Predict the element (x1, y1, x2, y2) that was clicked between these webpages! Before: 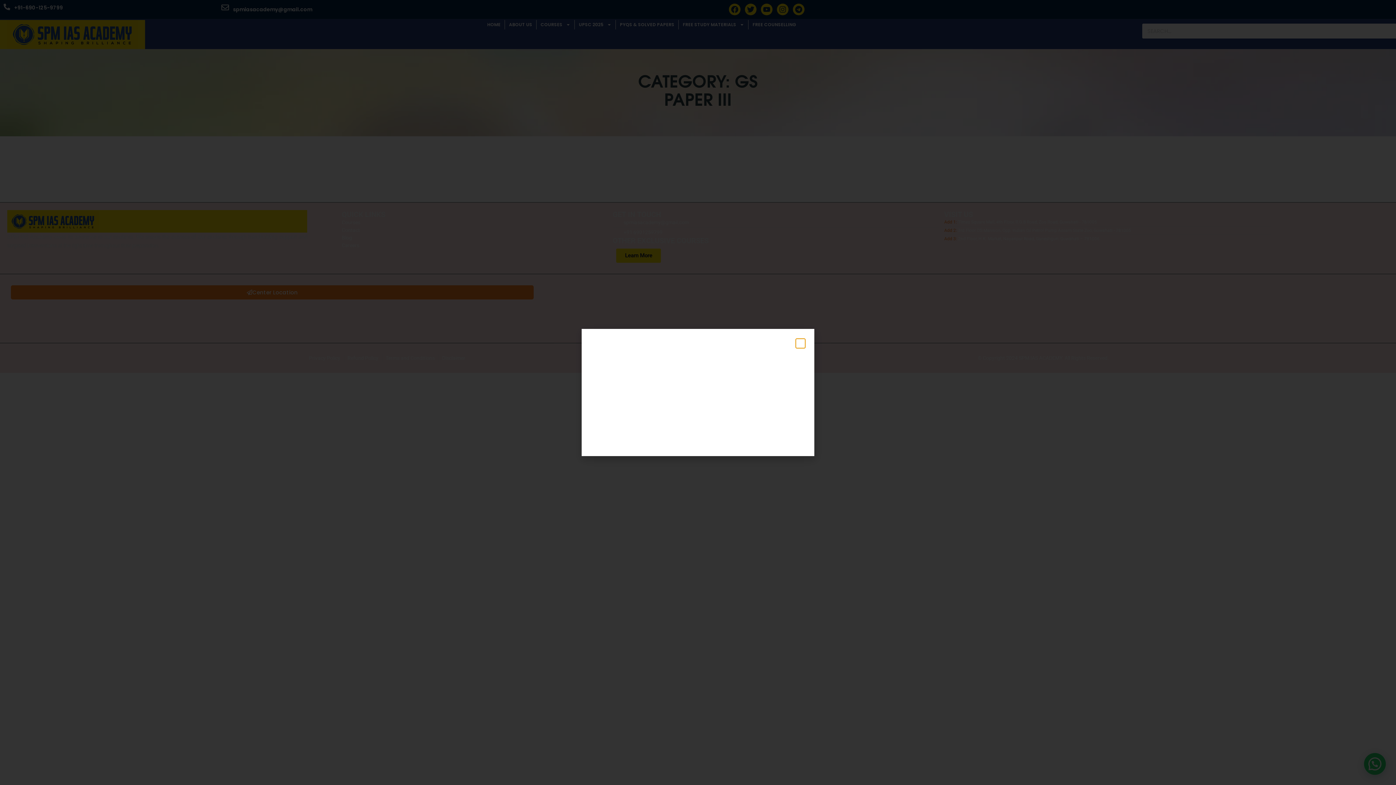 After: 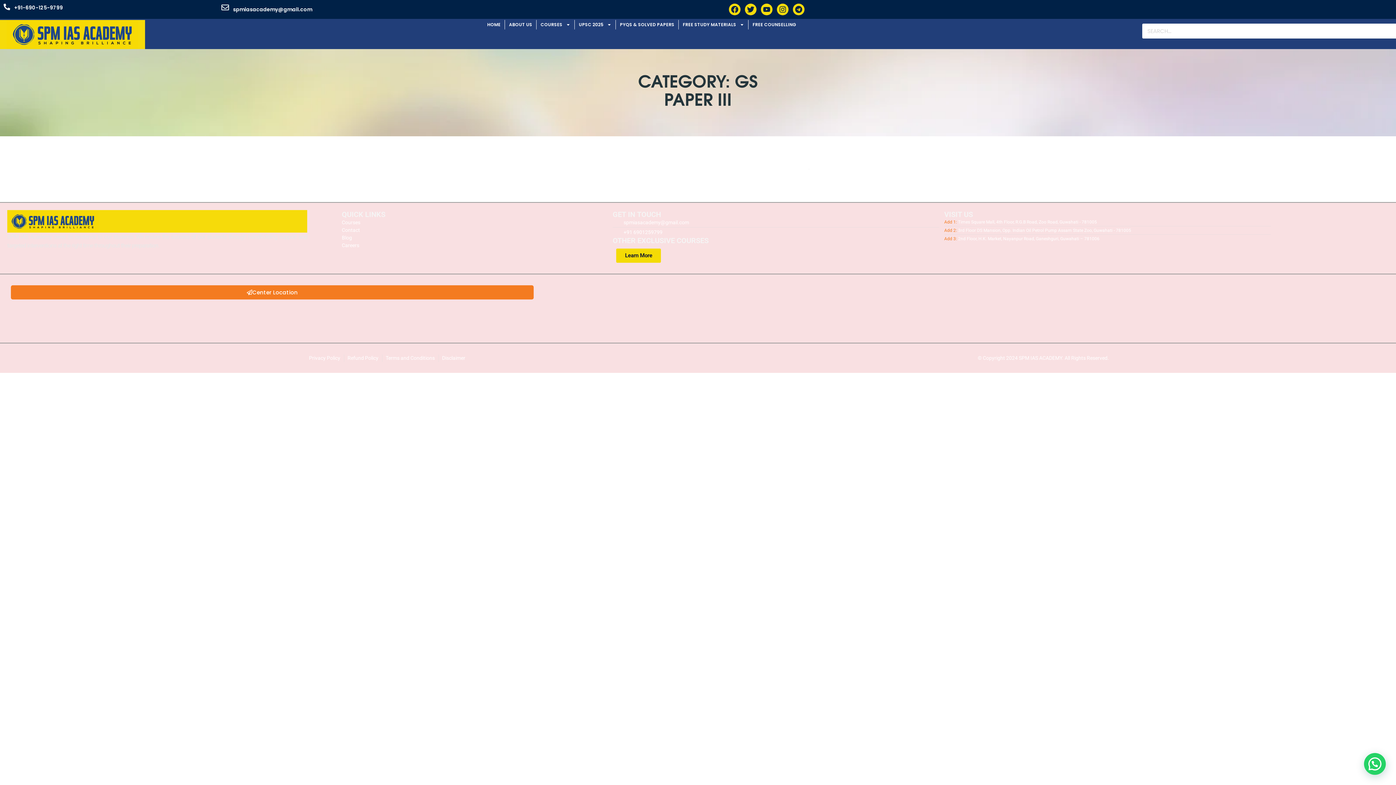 Action: label: Close bbox: (796, 339, 805, 348)